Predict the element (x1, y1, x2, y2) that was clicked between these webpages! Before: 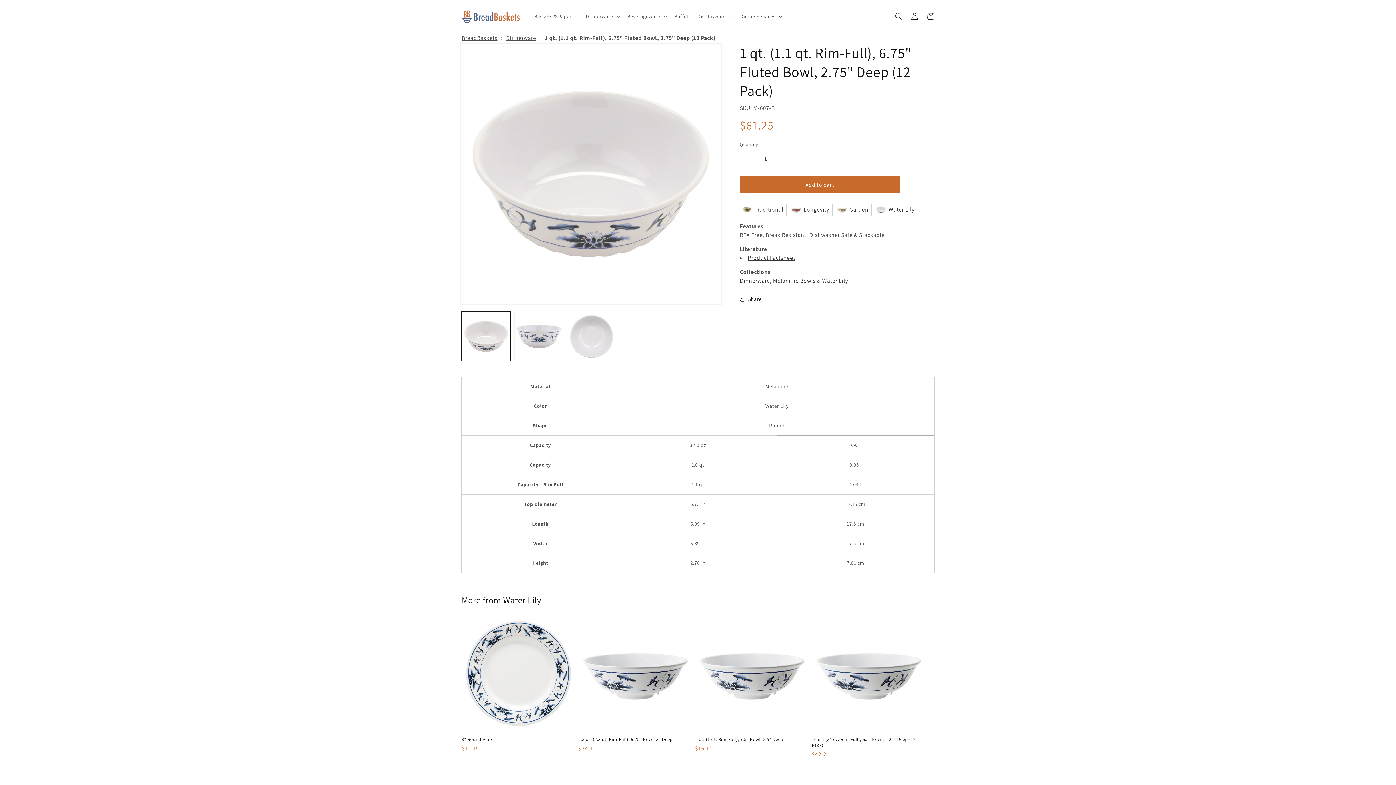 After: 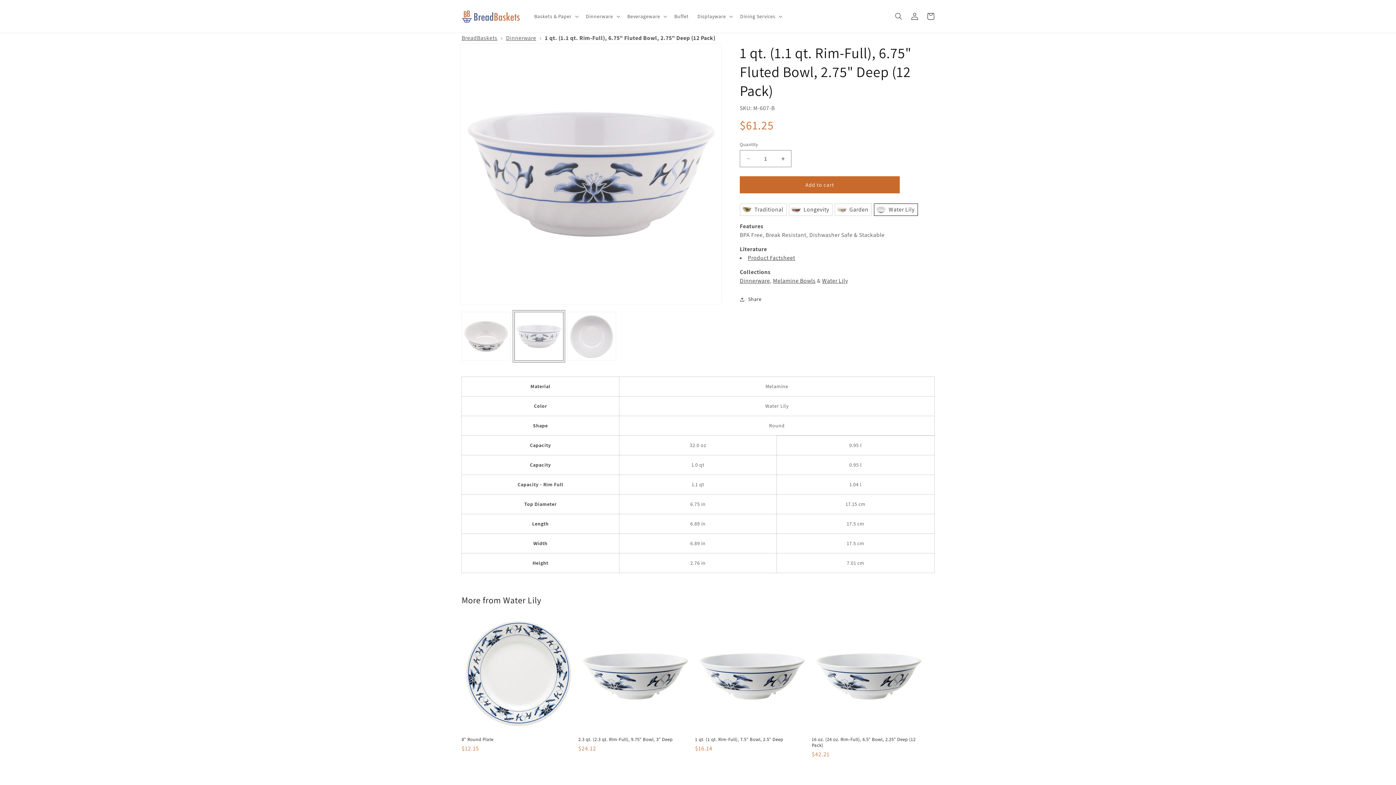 Action: bbox: (514, 312, 563, 361) label: Load image 2 in gallery view